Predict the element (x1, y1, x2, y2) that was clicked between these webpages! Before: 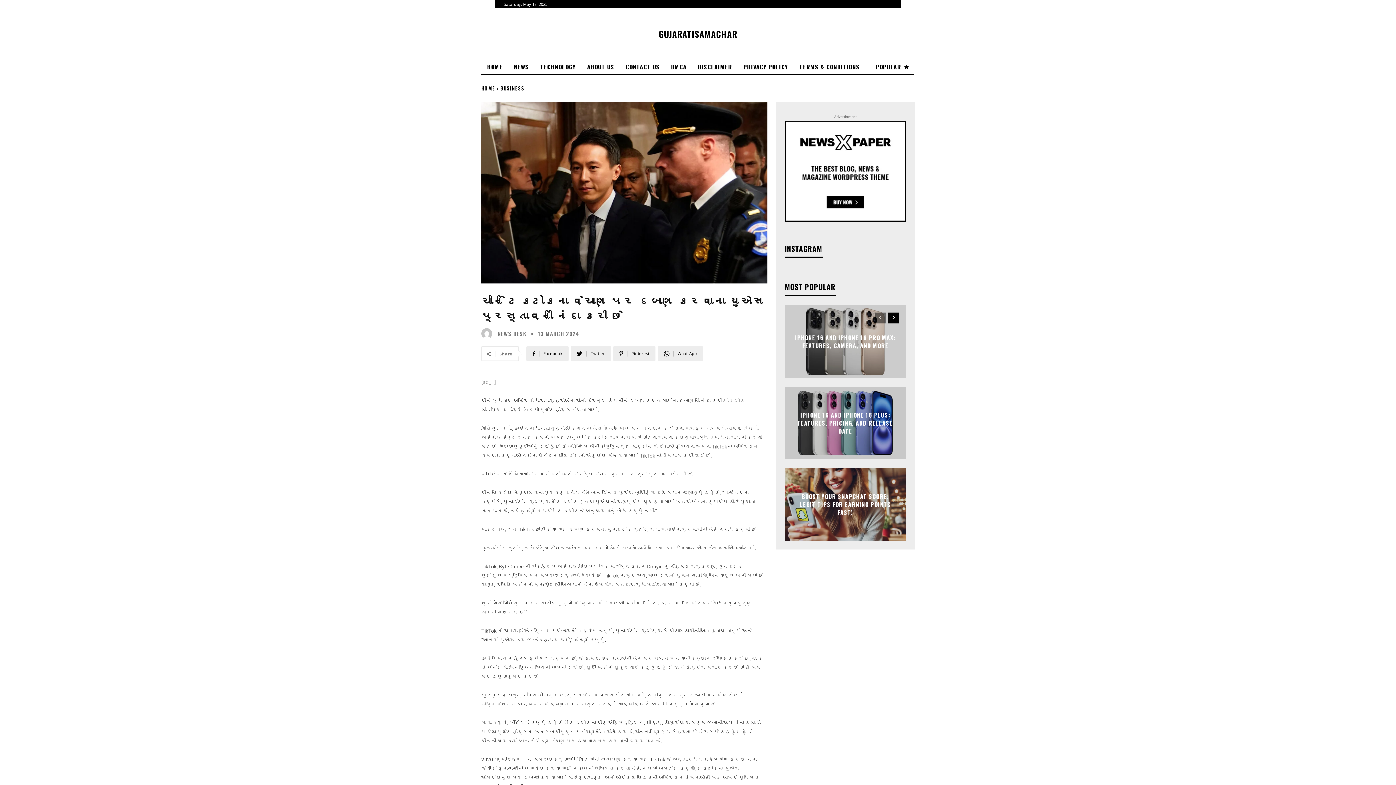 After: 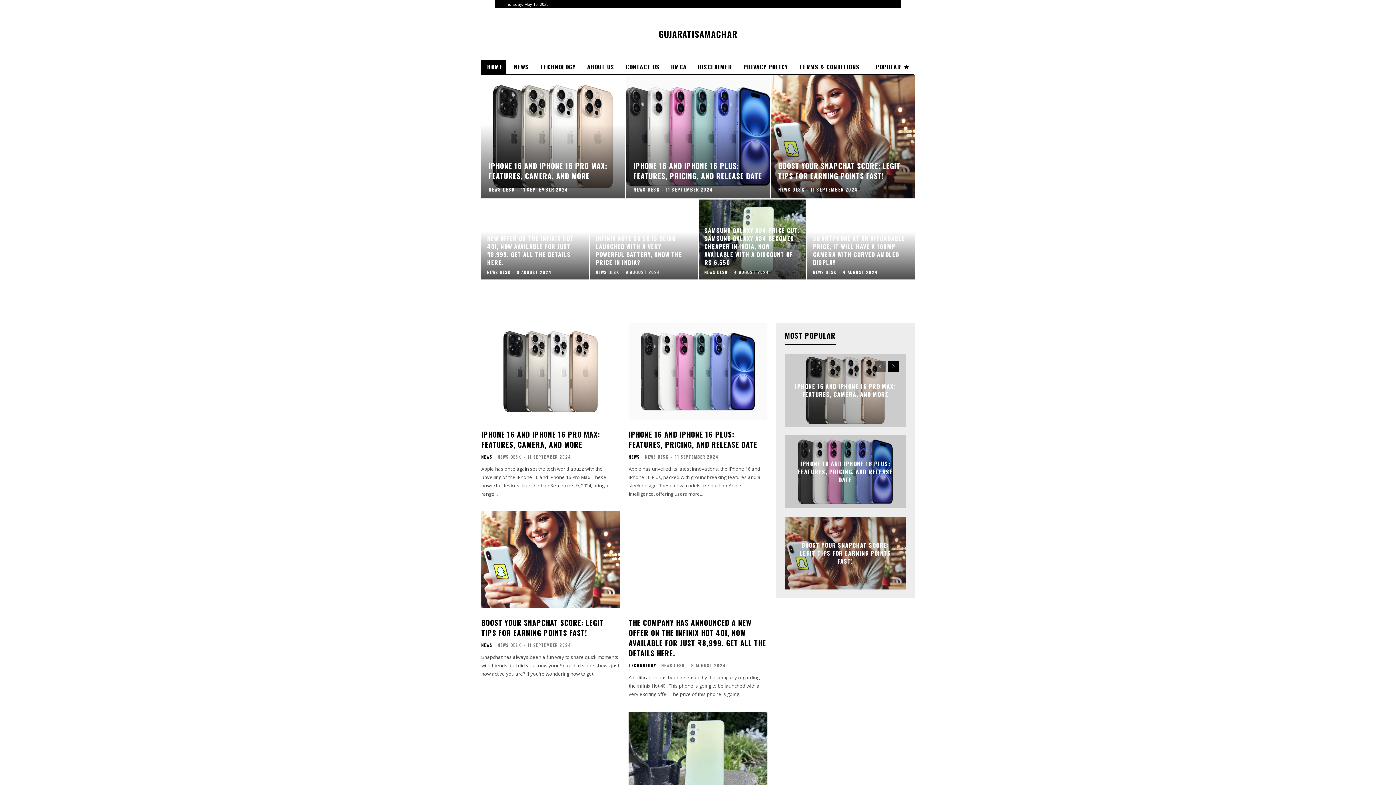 Action: label: HOME bbox: (481, 84, 495, 92)